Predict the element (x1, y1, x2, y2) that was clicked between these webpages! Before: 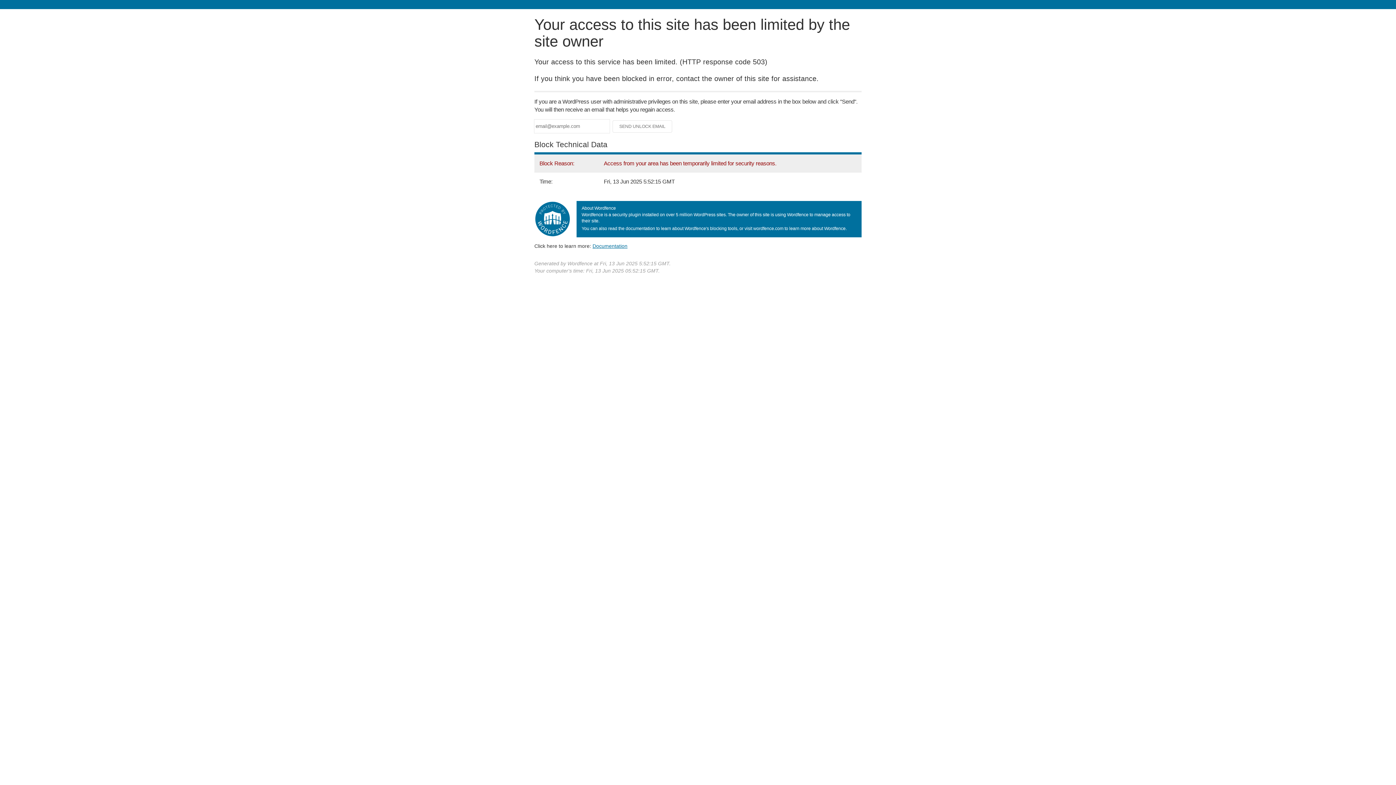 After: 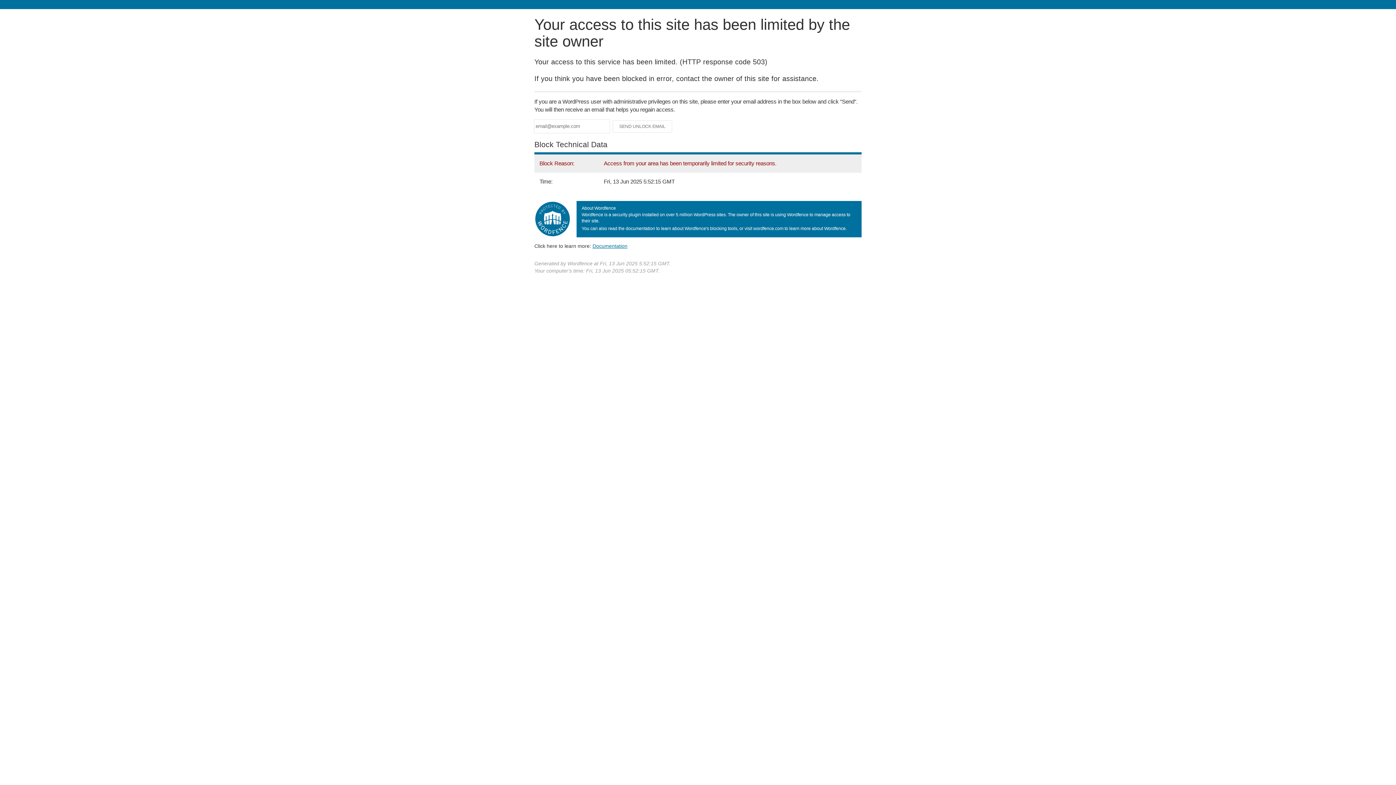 Action: bbox: (592, 243, 627, 248) label: Documentation